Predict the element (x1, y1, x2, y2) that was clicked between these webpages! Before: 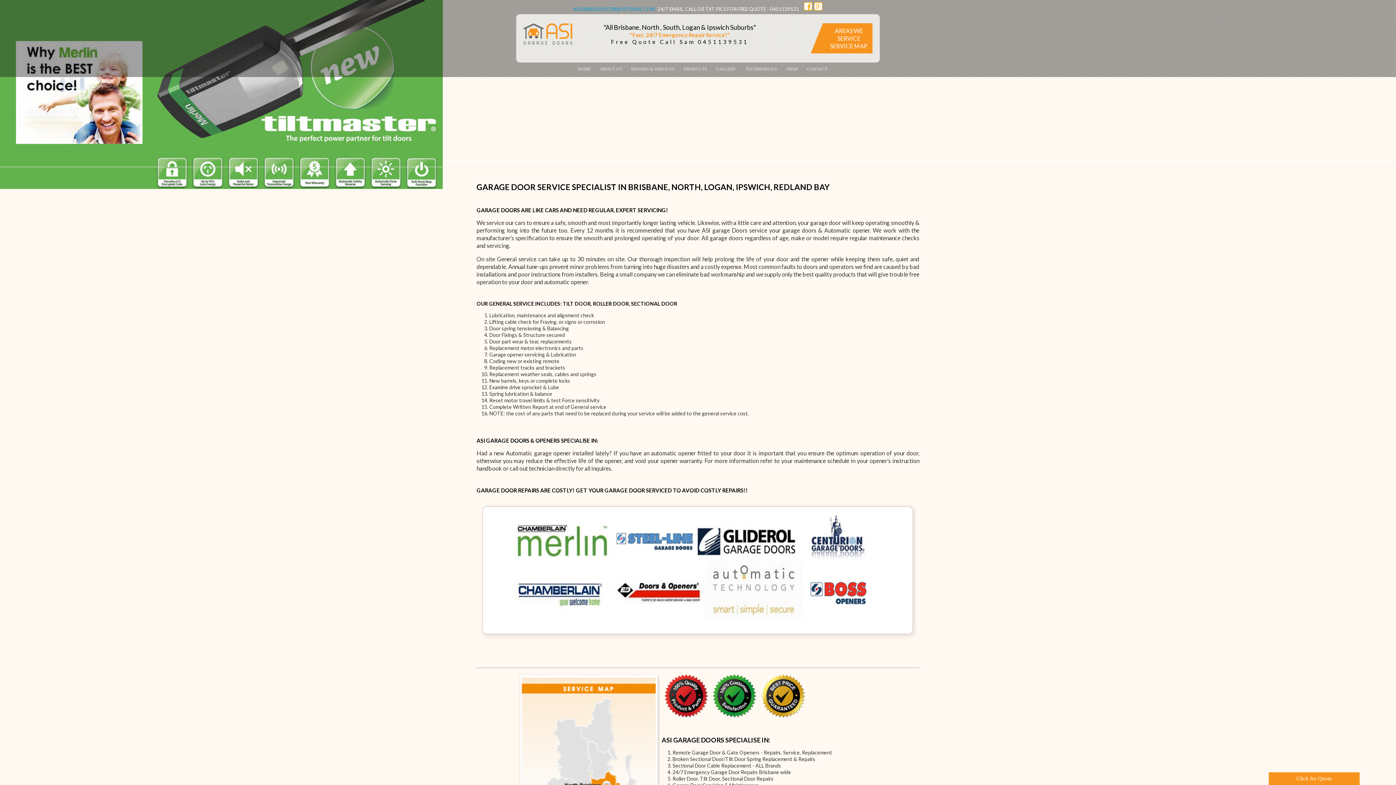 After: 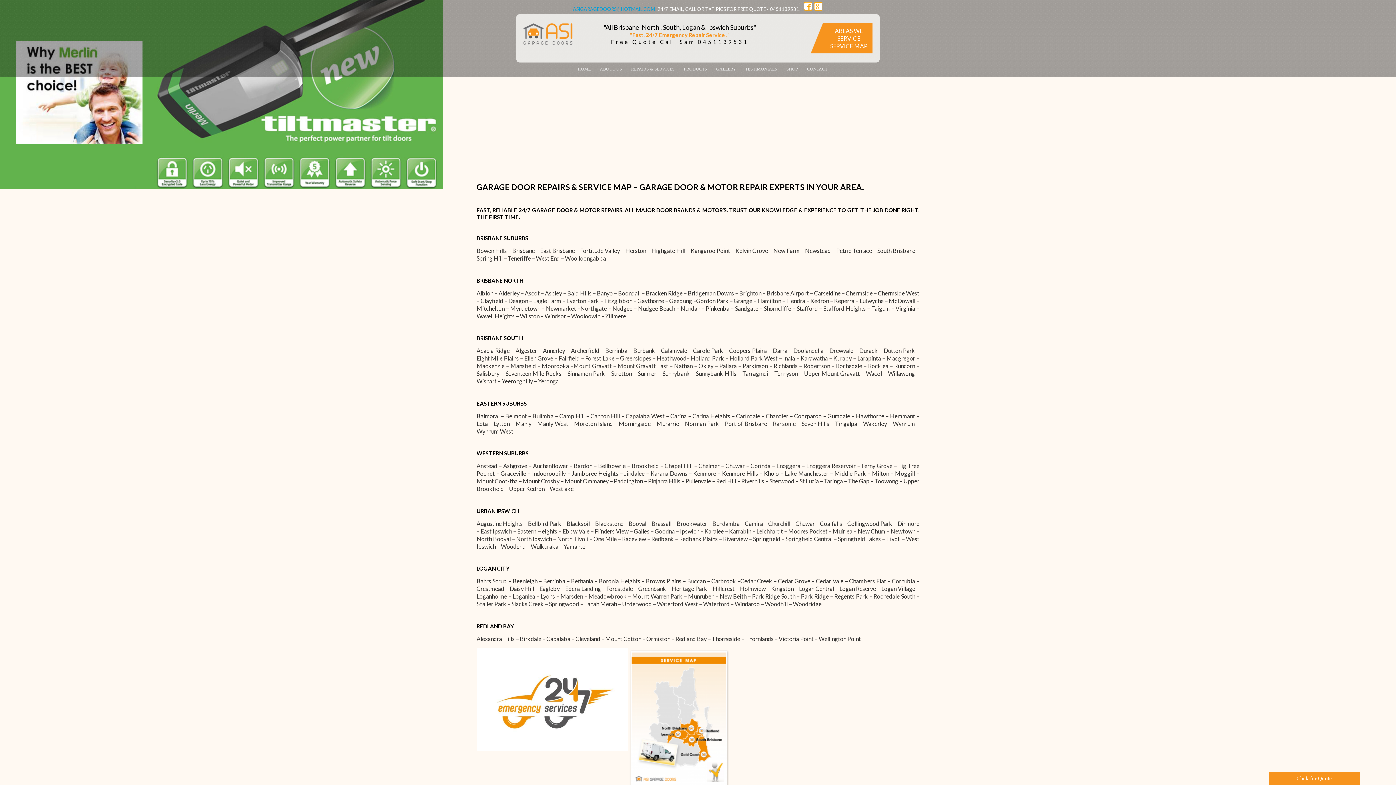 Action: label: AREAS WE SERVICE
SERVICE MAP bbox: (810, 23, 872, 53)